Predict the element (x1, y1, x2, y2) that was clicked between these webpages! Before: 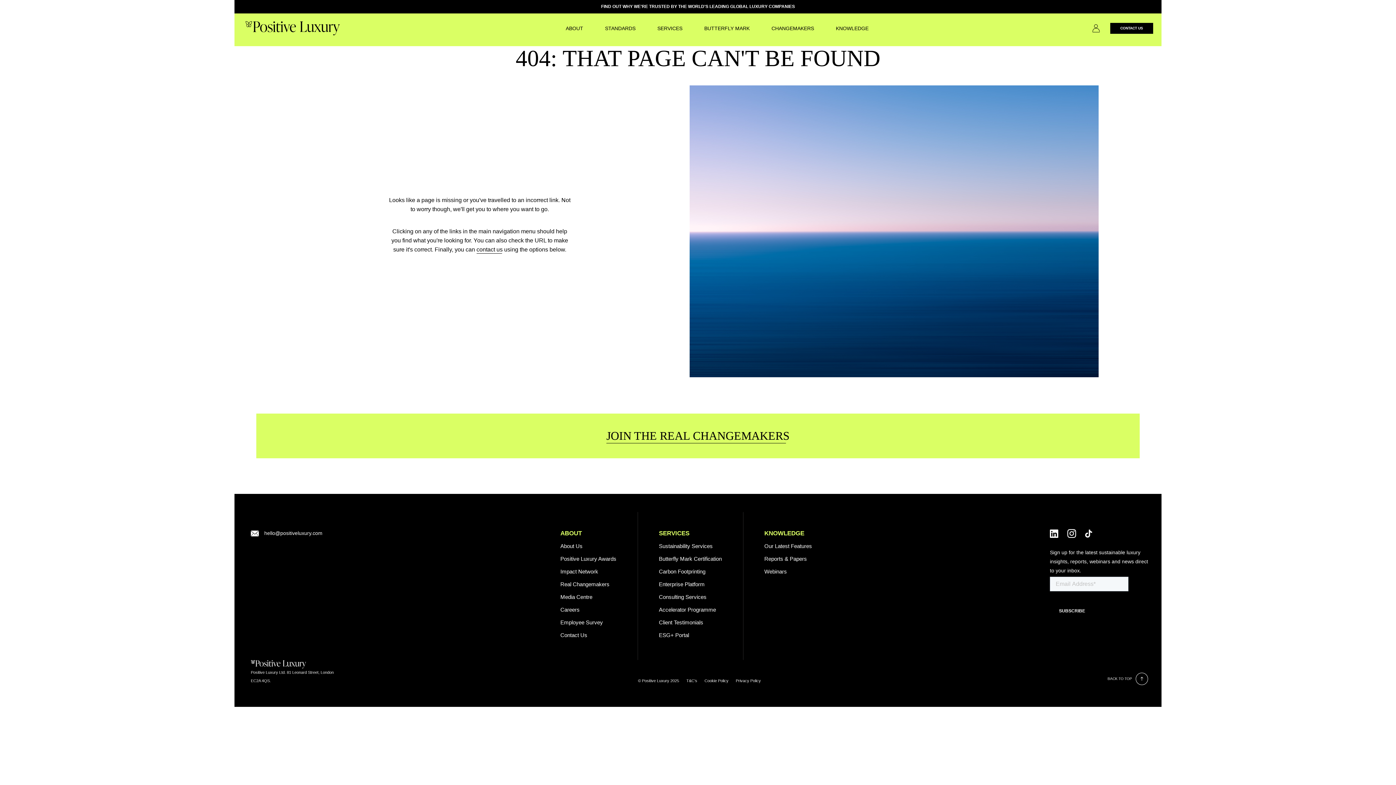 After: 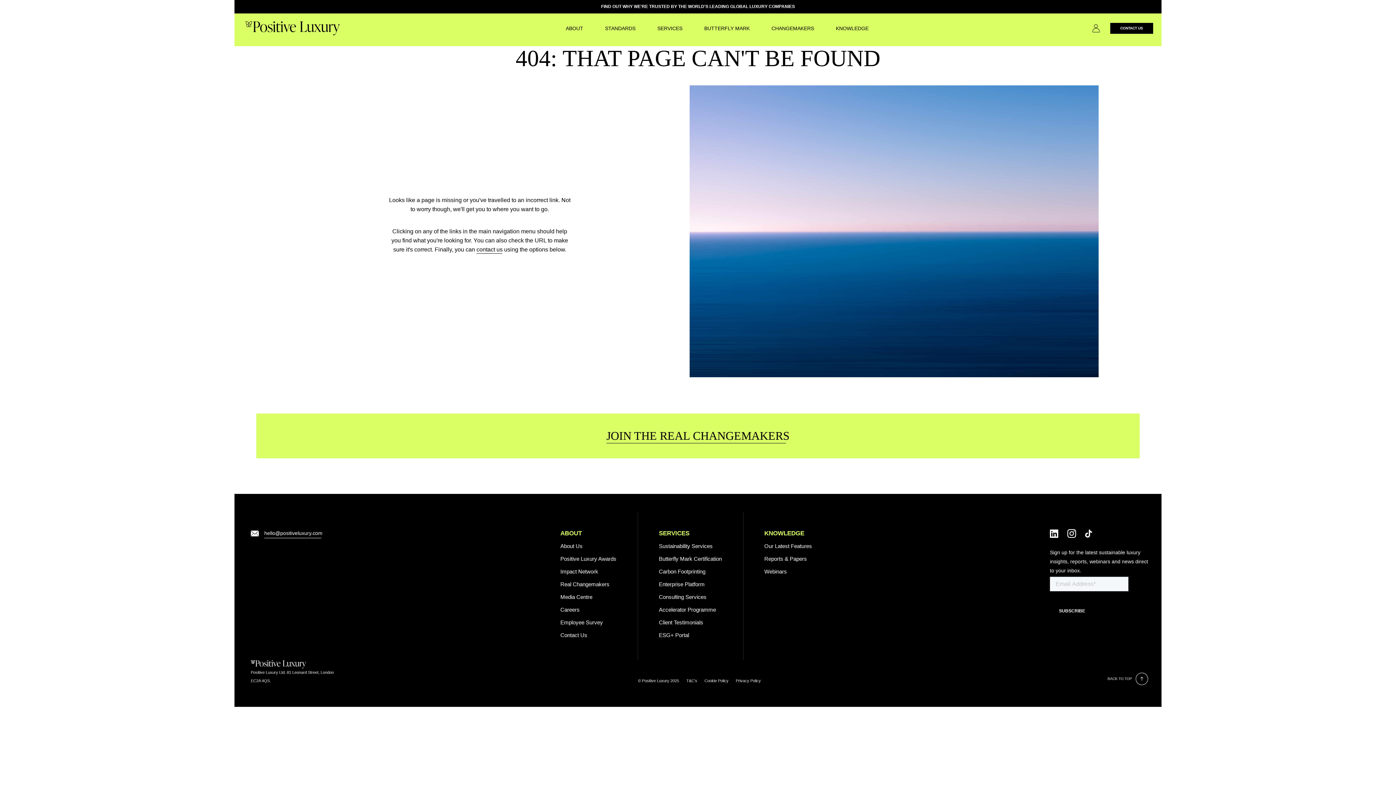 Action: label: hello@positiveluxury.com bbox: (264, 529, 322, 537)